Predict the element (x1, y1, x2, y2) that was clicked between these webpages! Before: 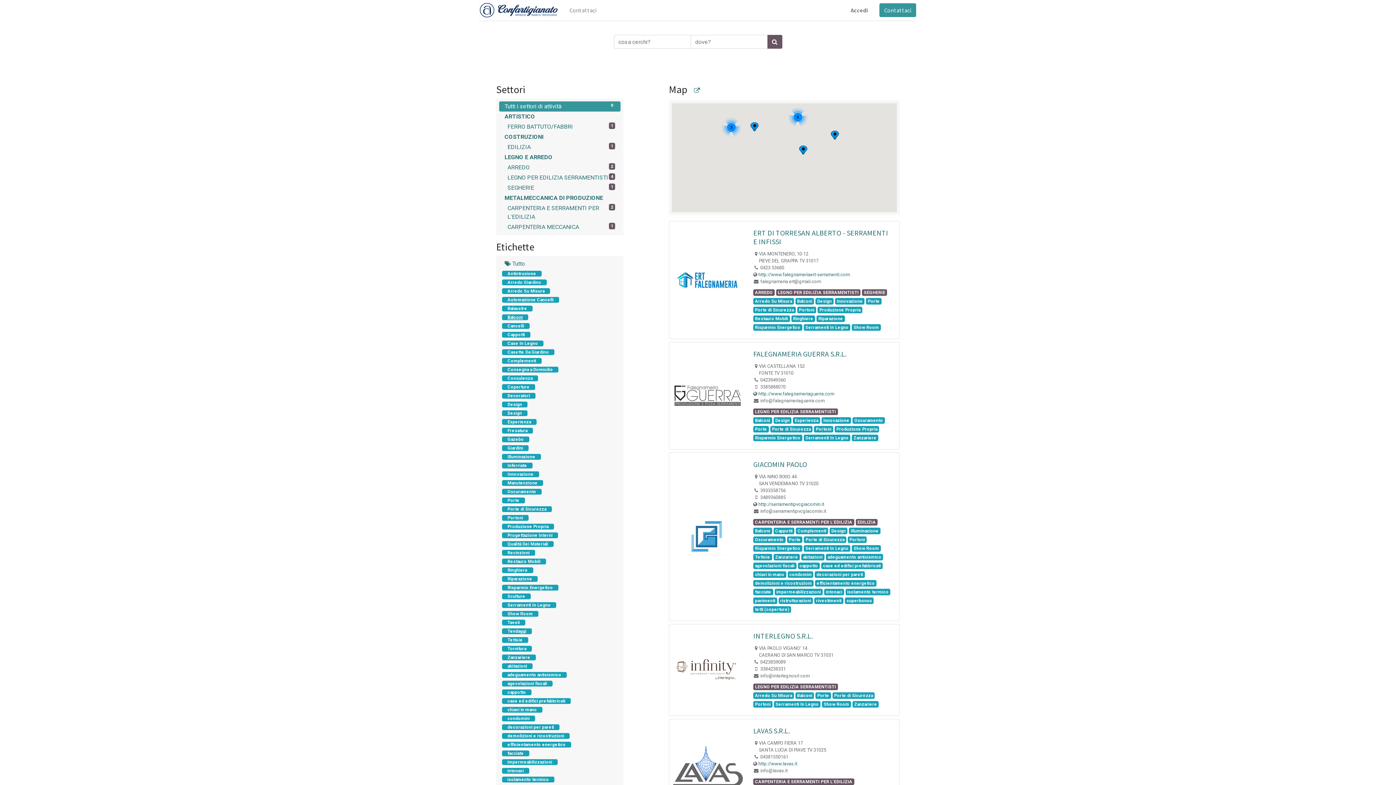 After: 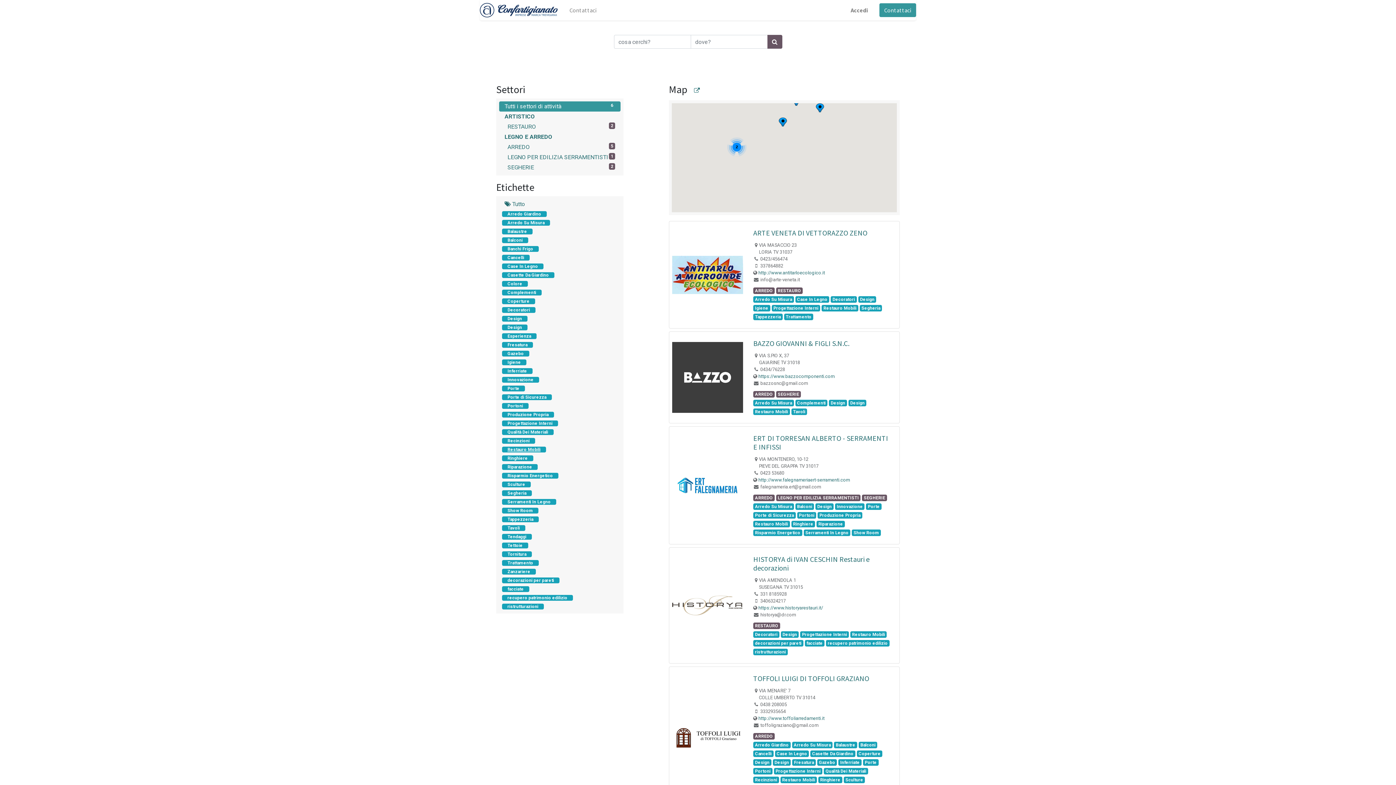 Action: bbox: (753, 315, 790, 322) label: Restauro Mobili